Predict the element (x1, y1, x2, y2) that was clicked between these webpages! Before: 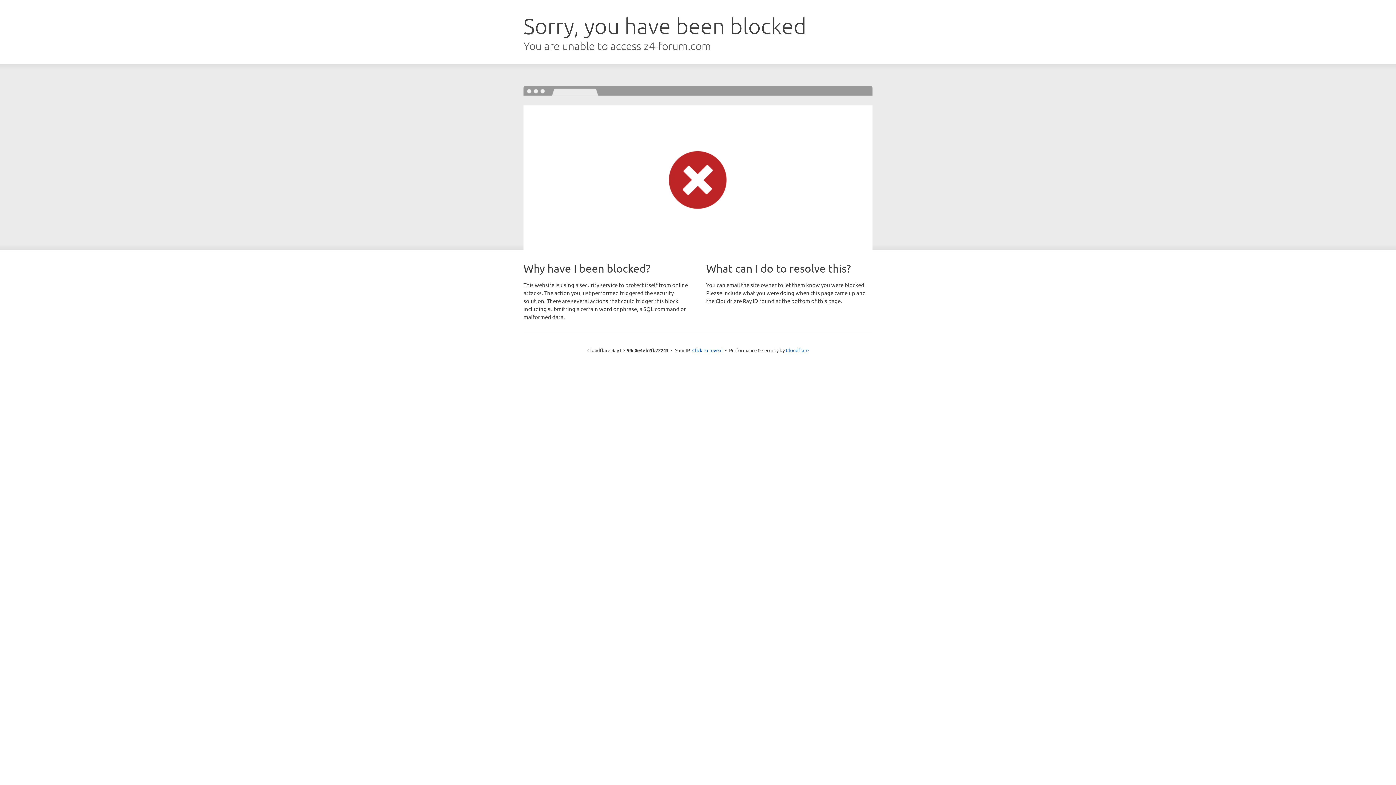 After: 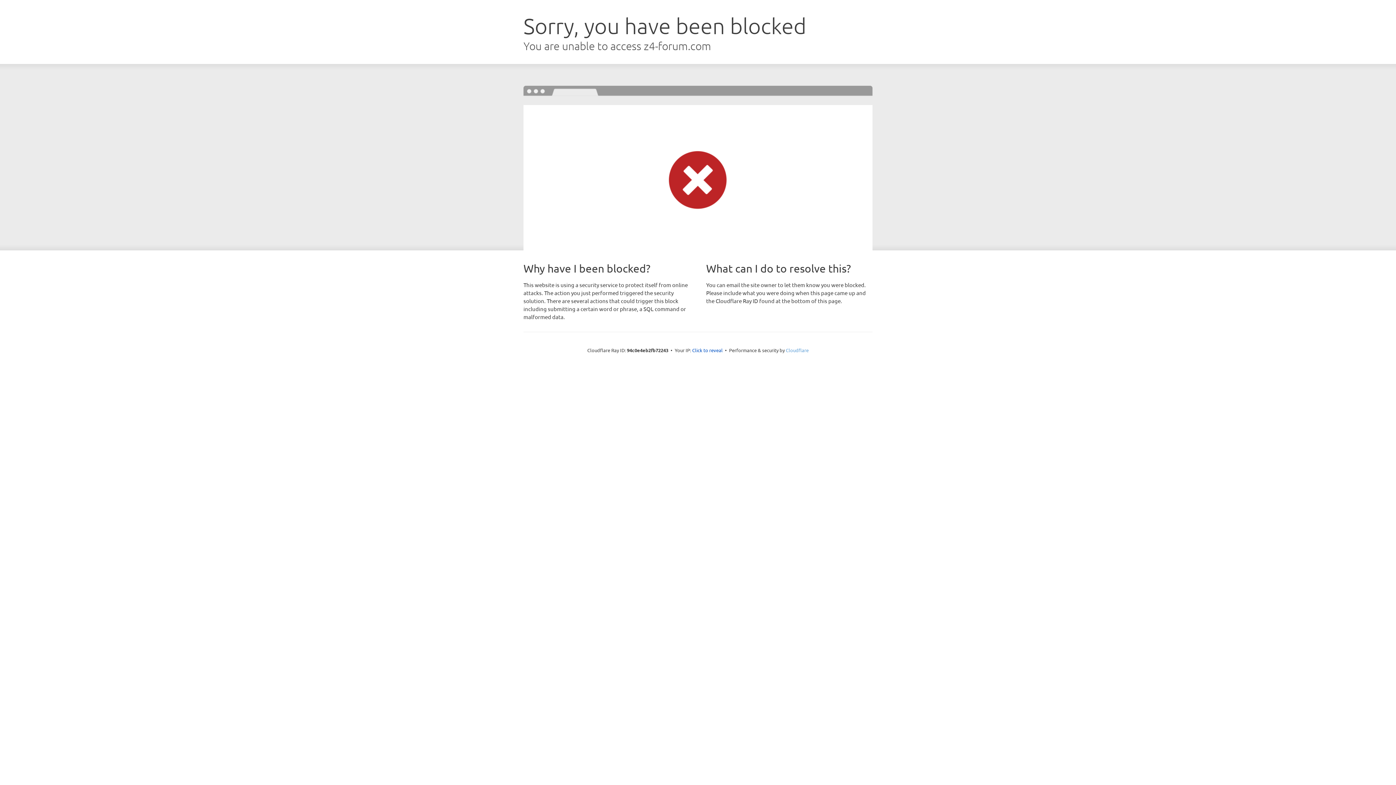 Action: label: Cloudflare bbox: (786, 347, 808, 353)